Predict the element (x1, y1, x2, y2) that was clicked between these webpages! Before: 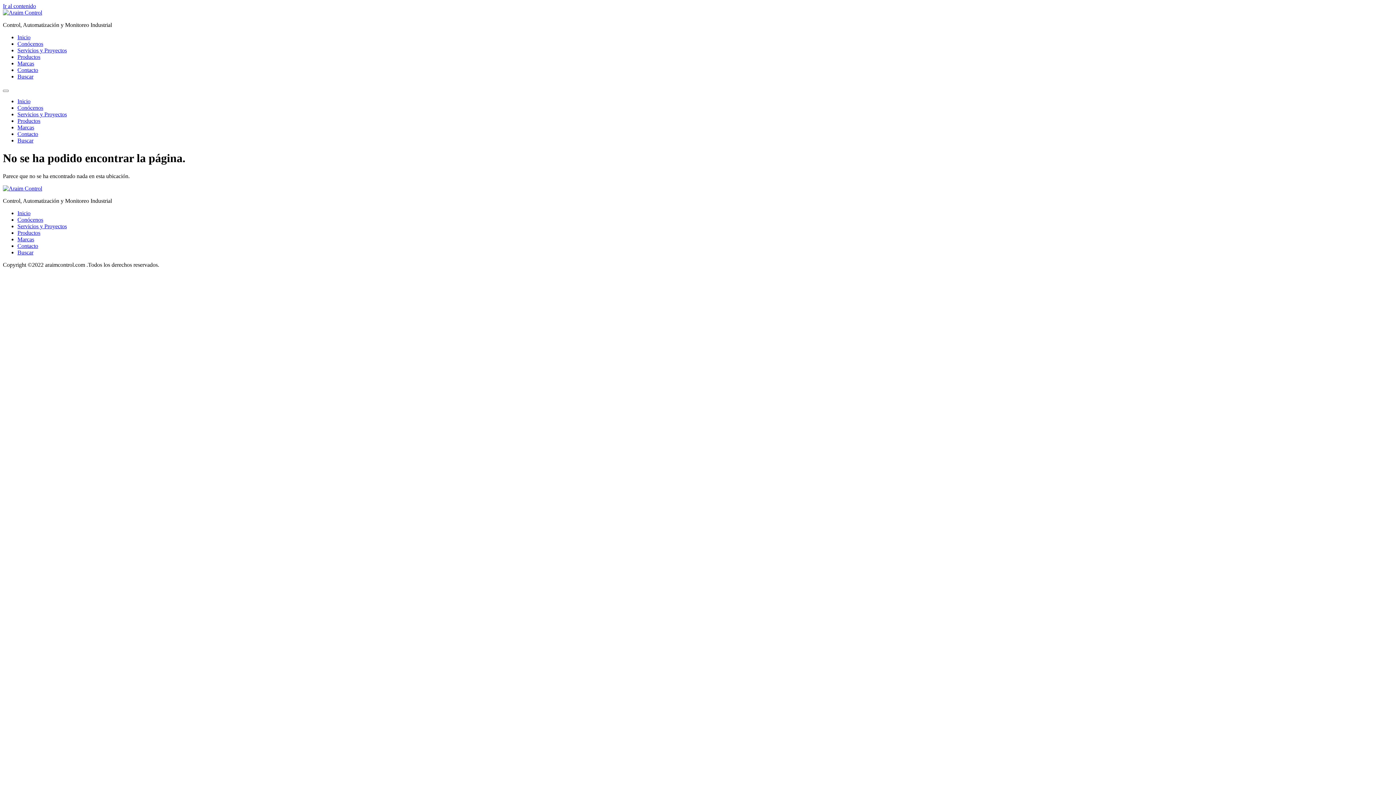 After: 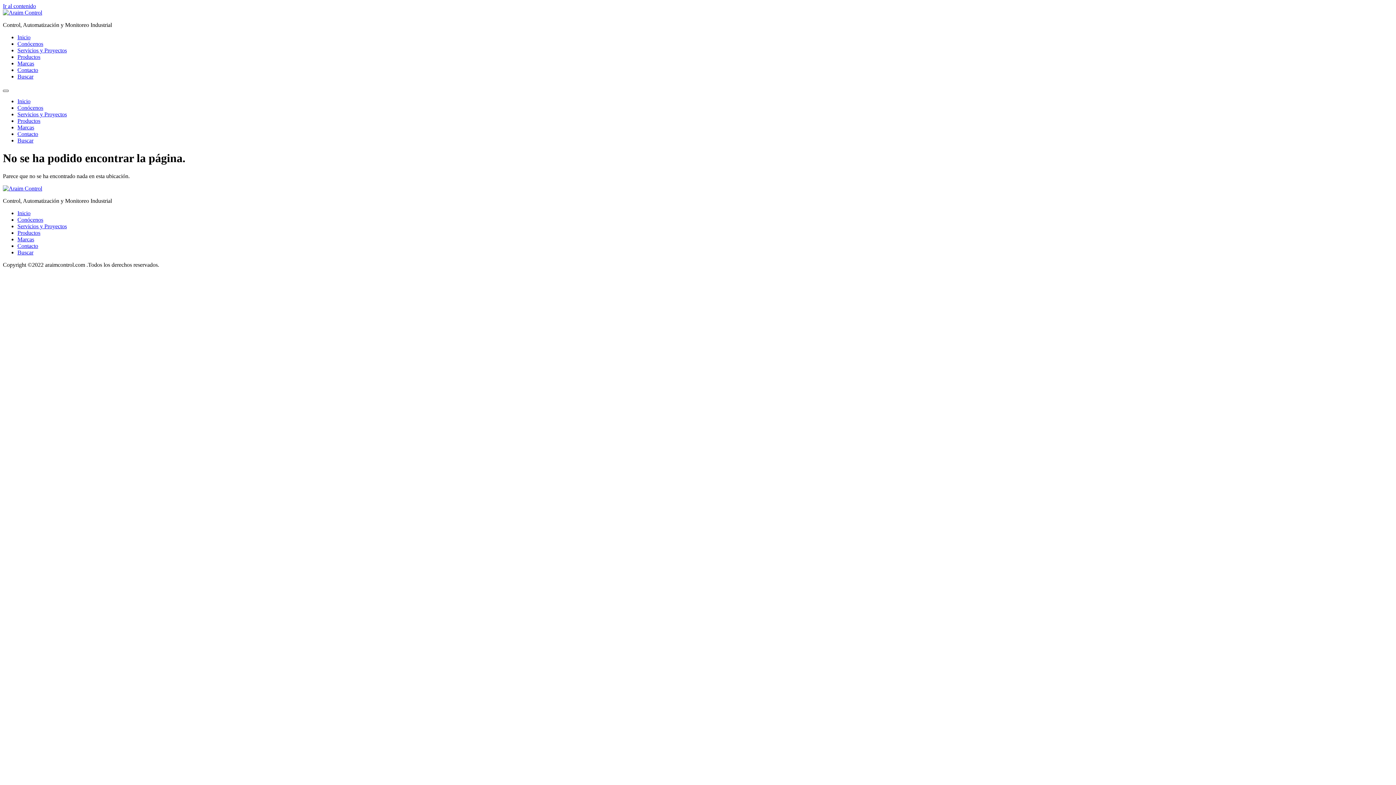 Action: bbox: (2, 89, 8, 92) label: Menu